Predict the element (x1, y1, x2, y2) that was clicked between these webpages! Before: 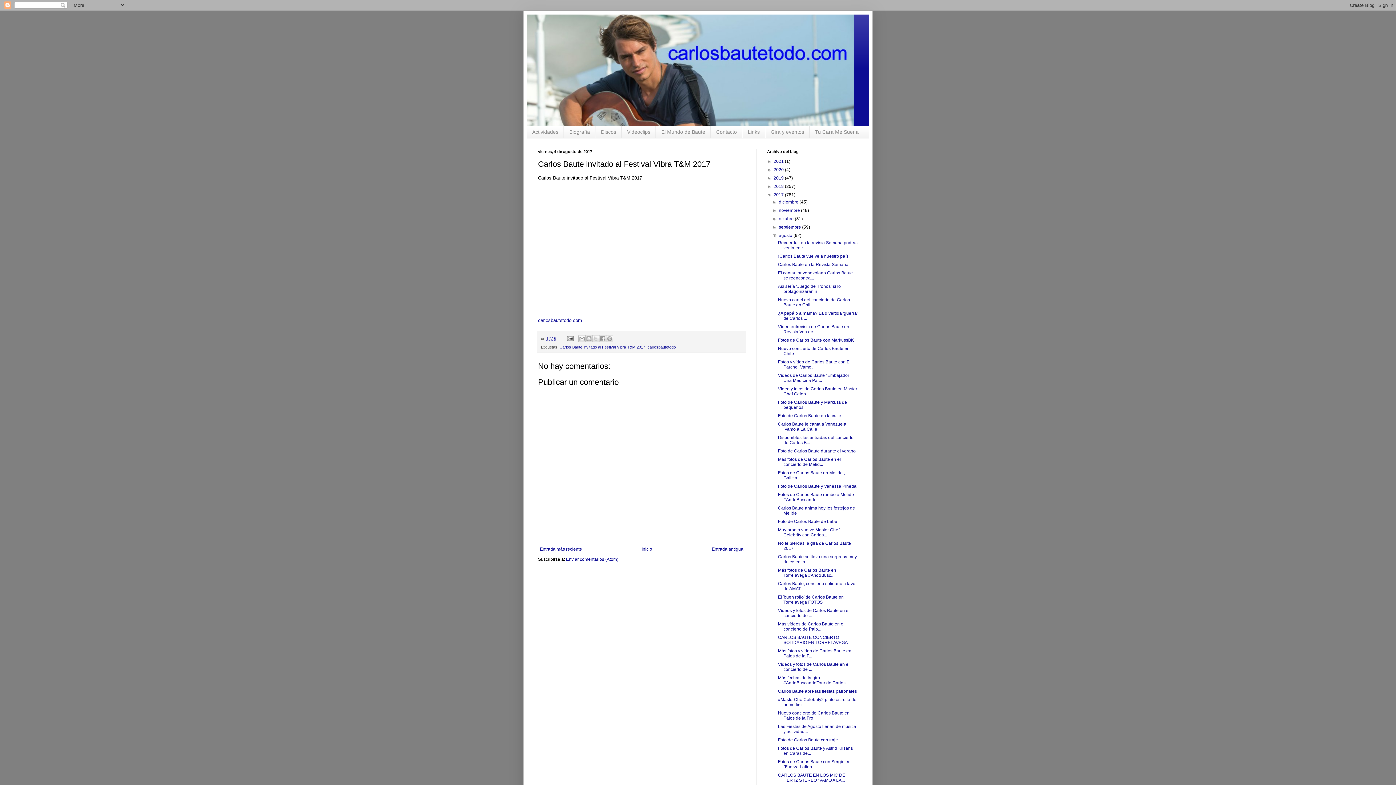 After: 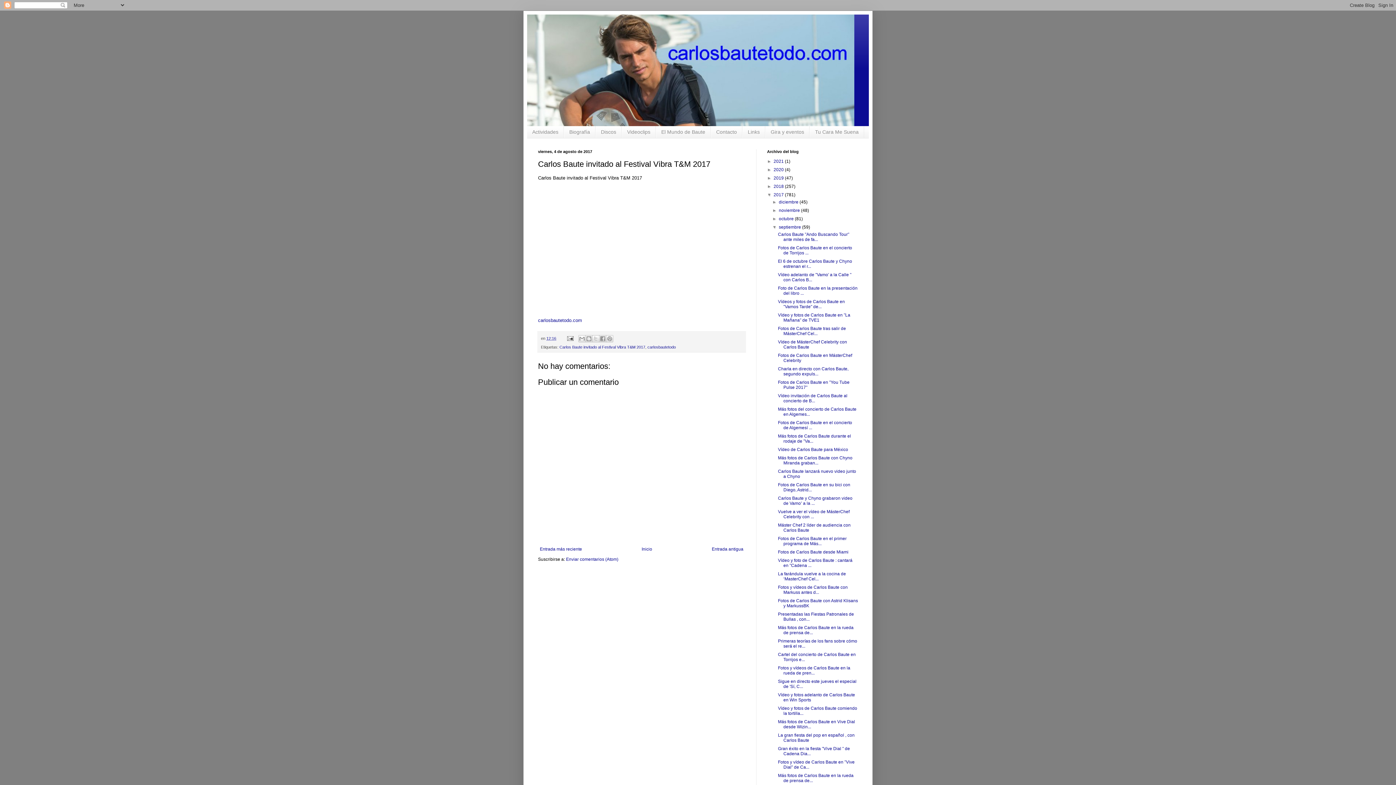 Action: label: ►   bbox: (772, 224, 779, 229)